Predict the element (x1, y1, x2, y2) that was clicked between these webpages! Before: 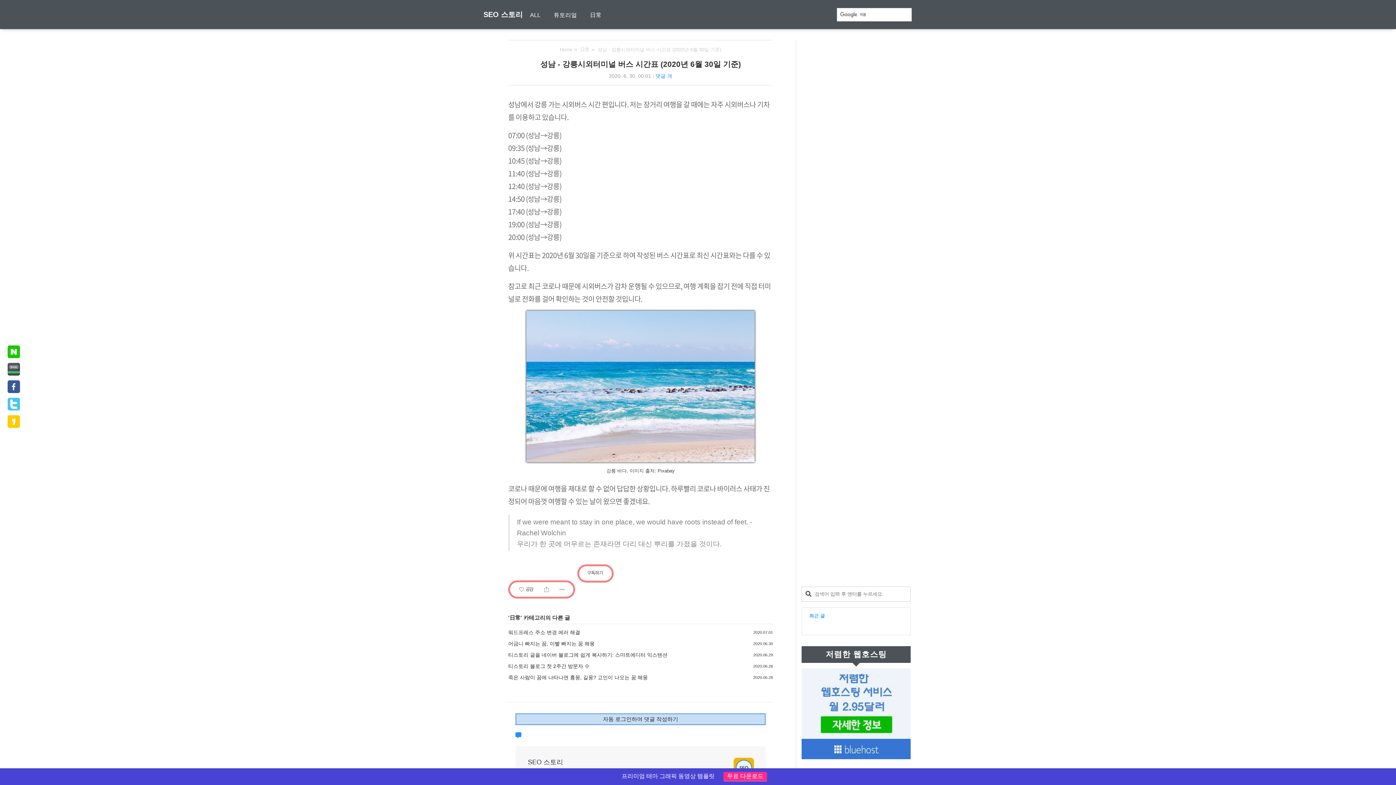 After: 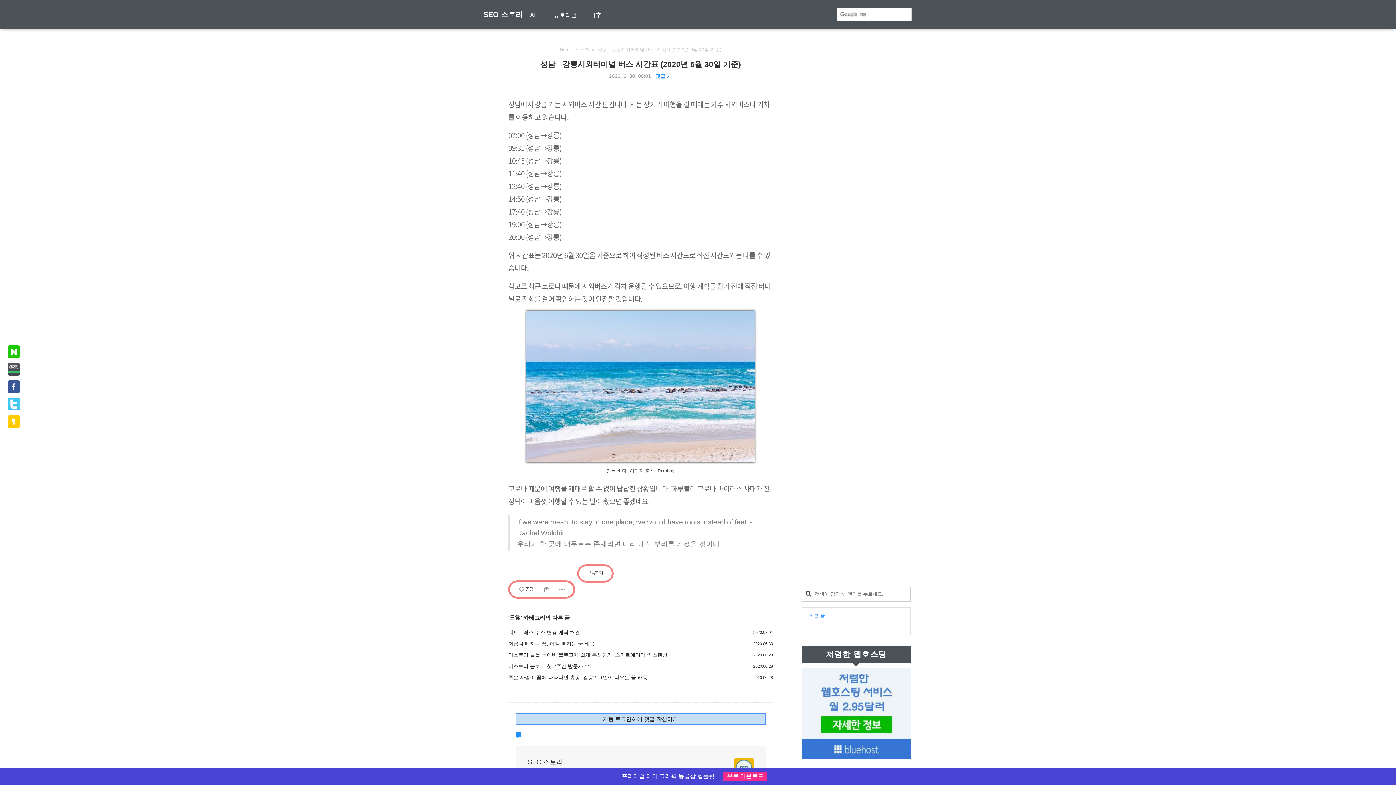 Action: bbox: (7, 368, 20, 378)